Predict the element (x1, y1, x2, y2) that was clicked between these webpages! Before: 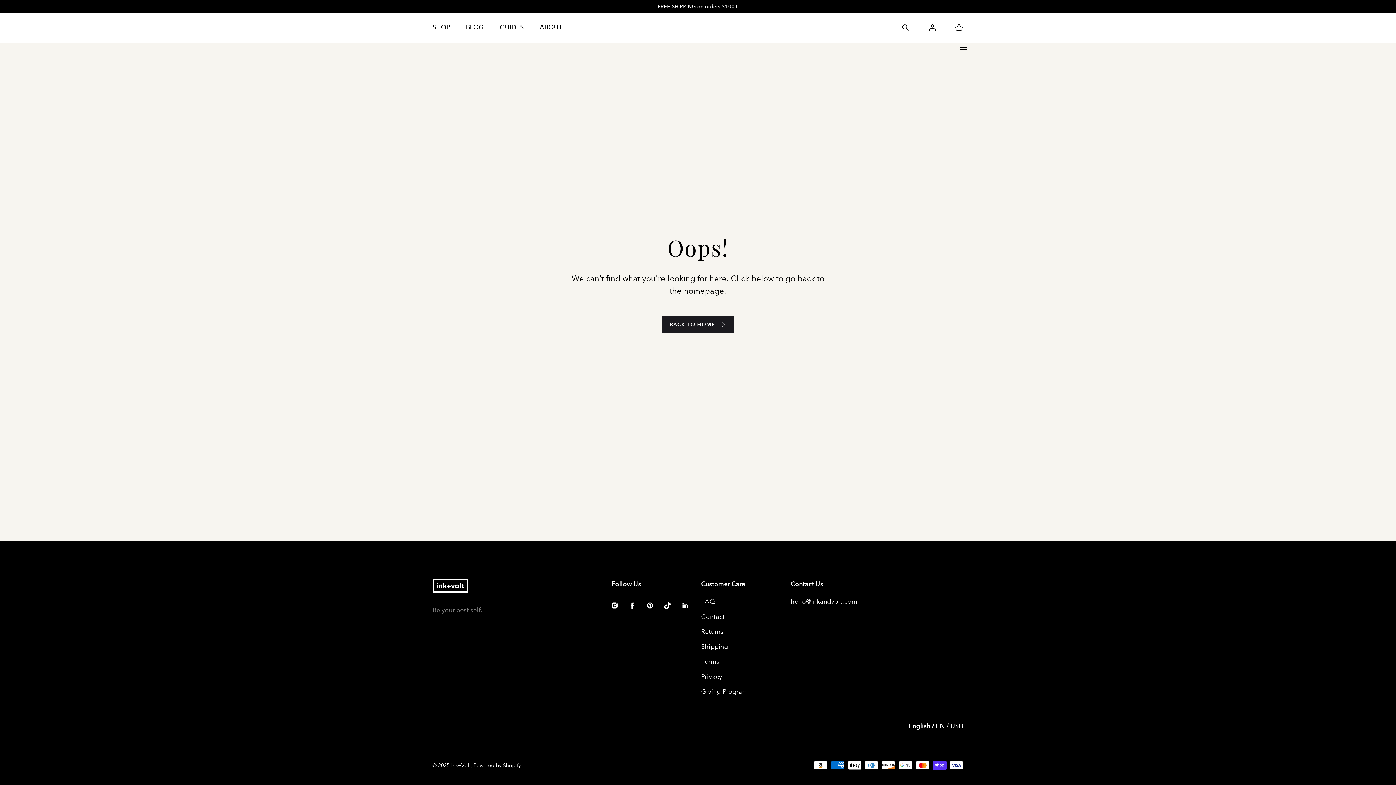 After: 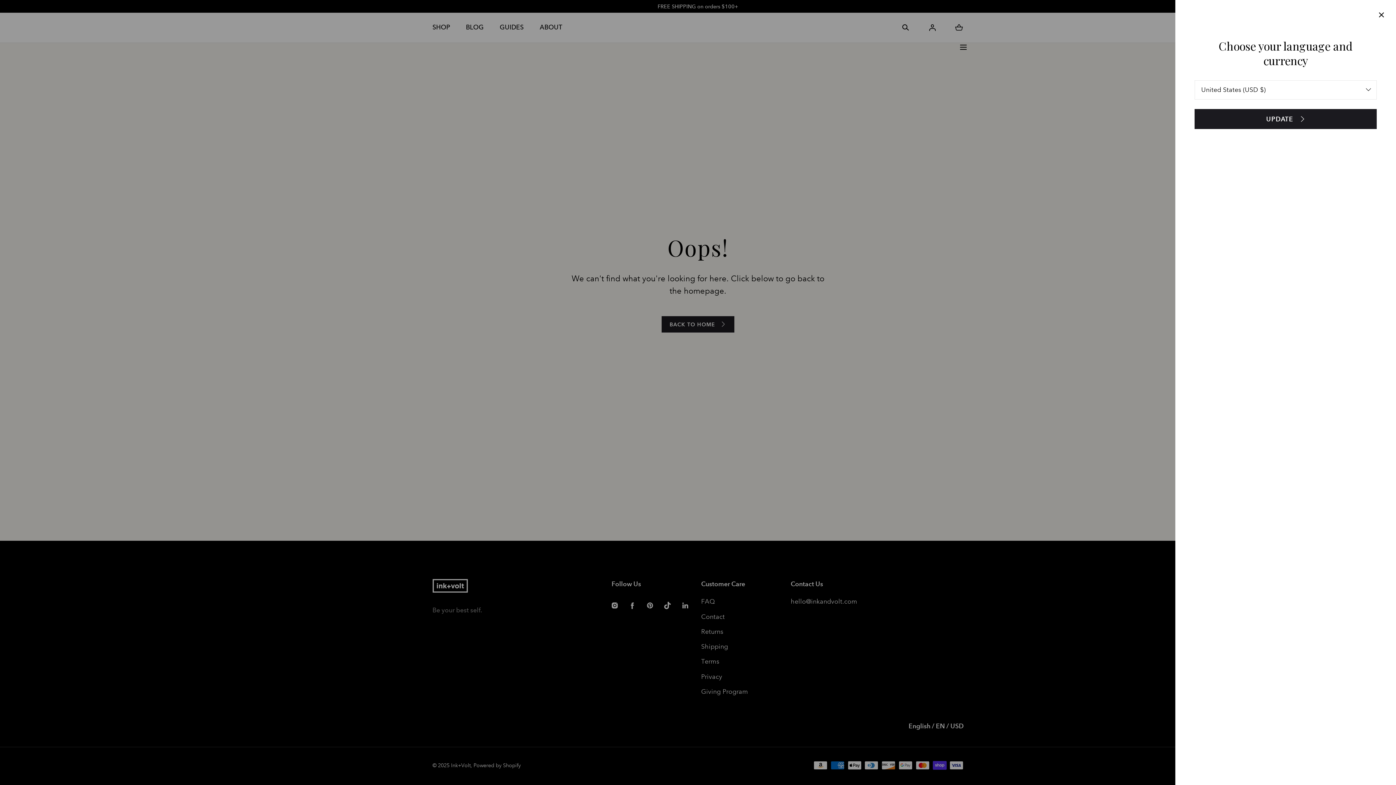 Action: bbox: (908, 722, 963, 730) label: English / EN / USD